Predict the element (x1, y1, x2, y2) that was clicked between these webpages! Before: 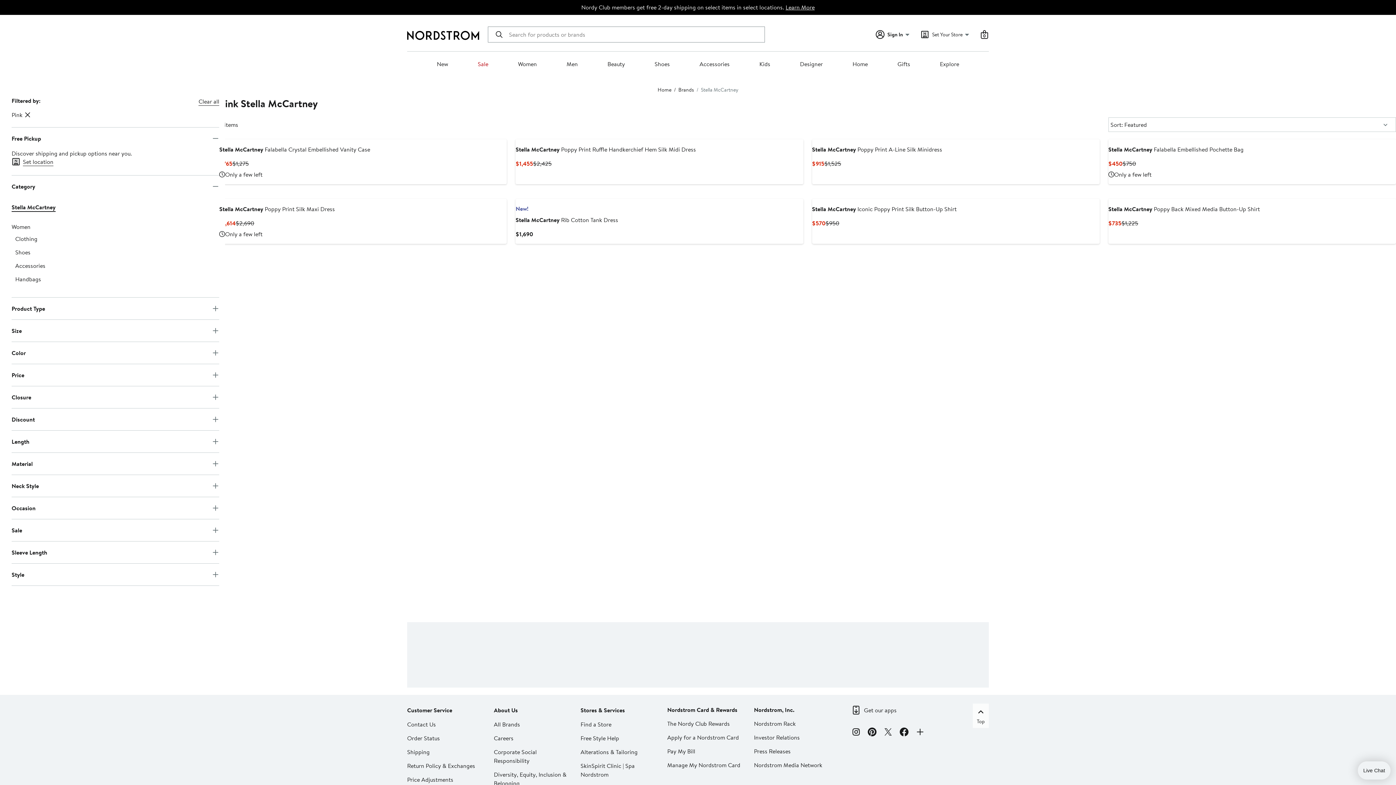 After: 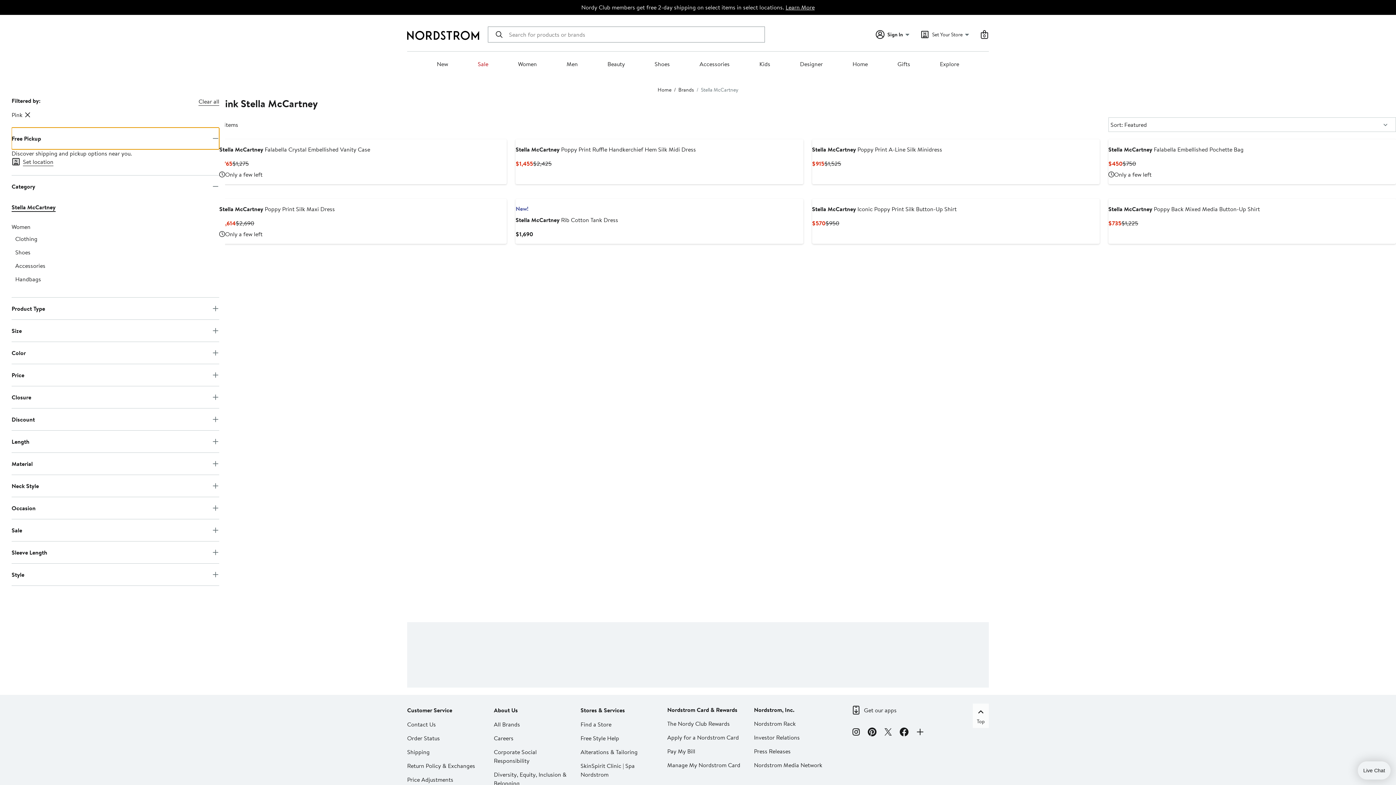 Action: bbox: (11, 127, 219, 149) label: Free Pickup